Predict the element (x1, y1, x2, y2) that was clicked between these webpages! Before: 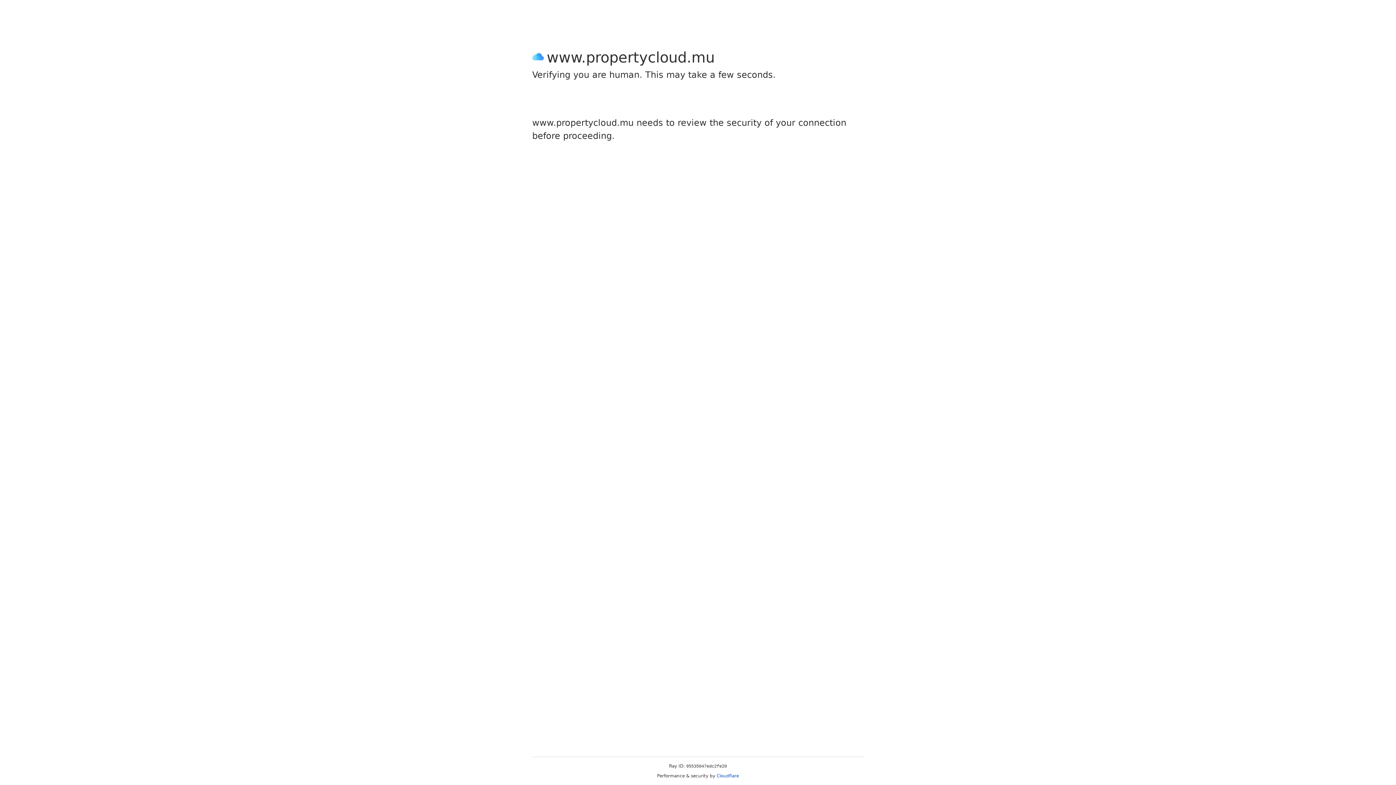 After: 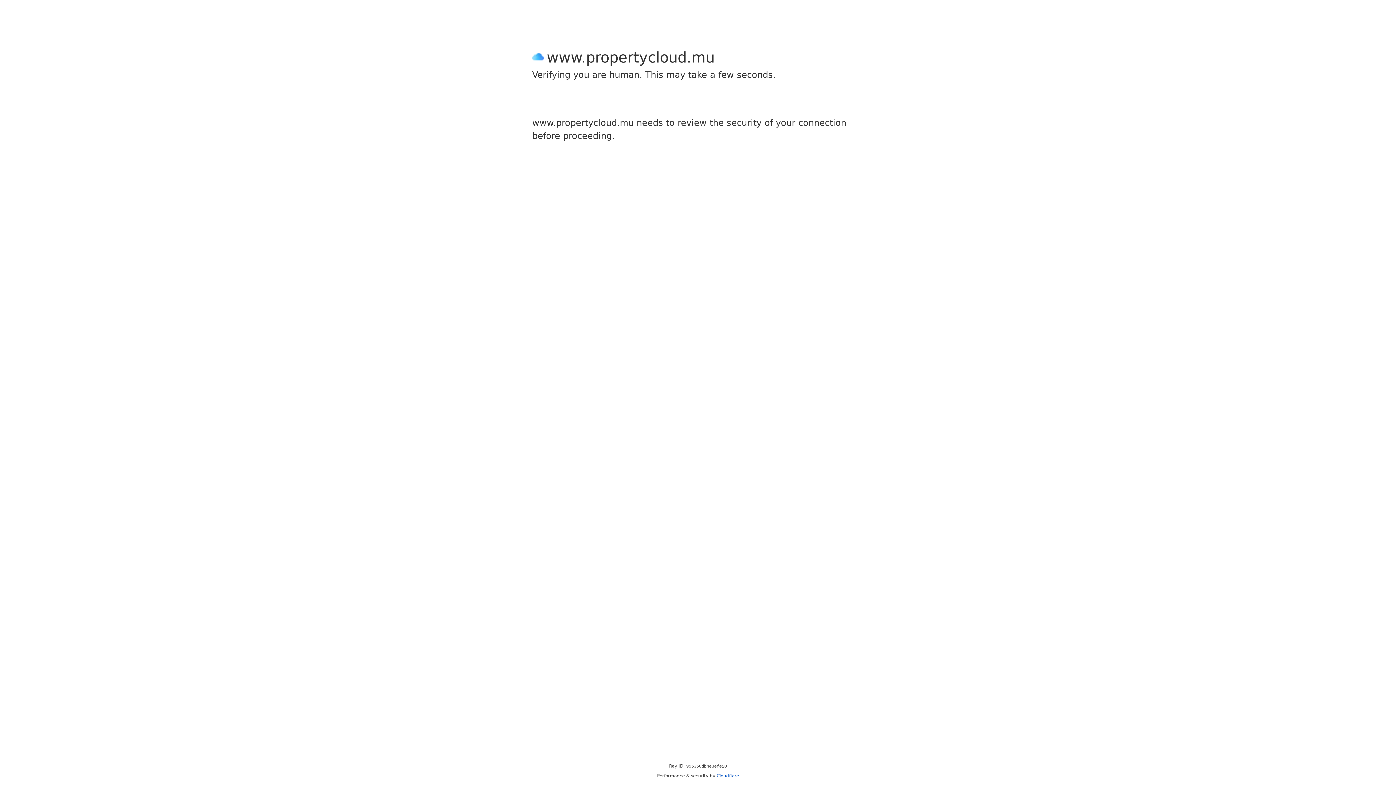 Action: label: Cloudflare bbox: (716, 773, 739, 778)